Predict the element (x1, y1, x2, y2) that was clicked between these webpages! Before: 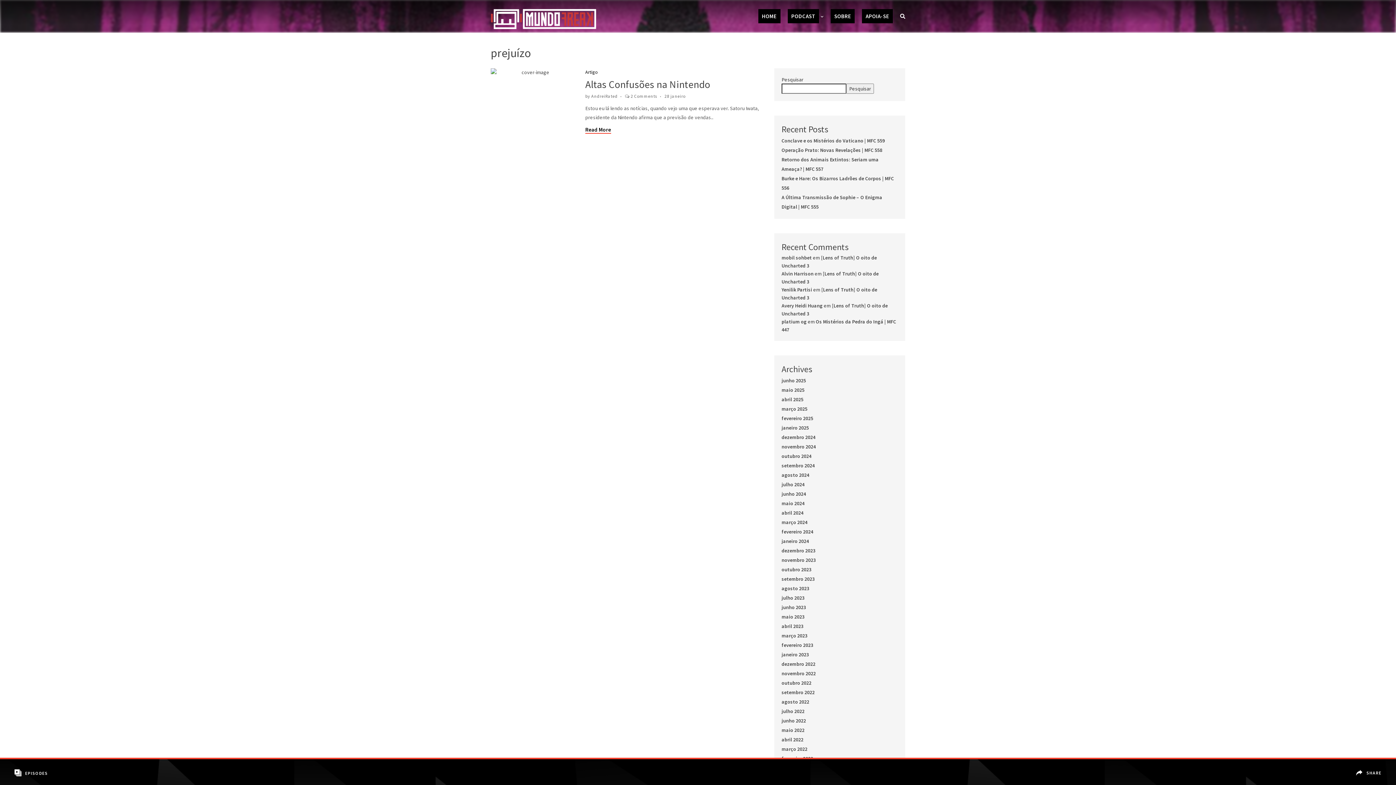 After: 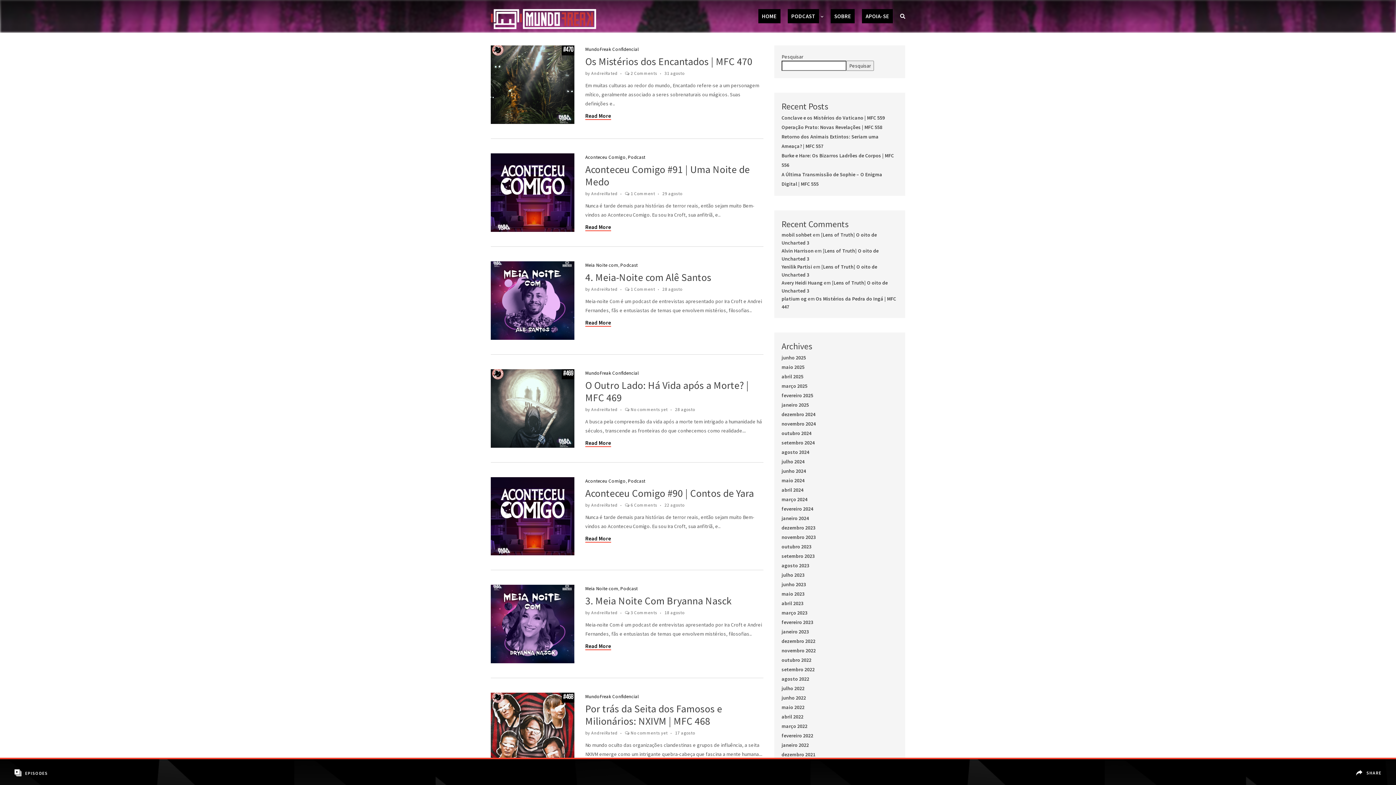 Action: label: agosto 2023 bbox: (781, 585, 809, 592)